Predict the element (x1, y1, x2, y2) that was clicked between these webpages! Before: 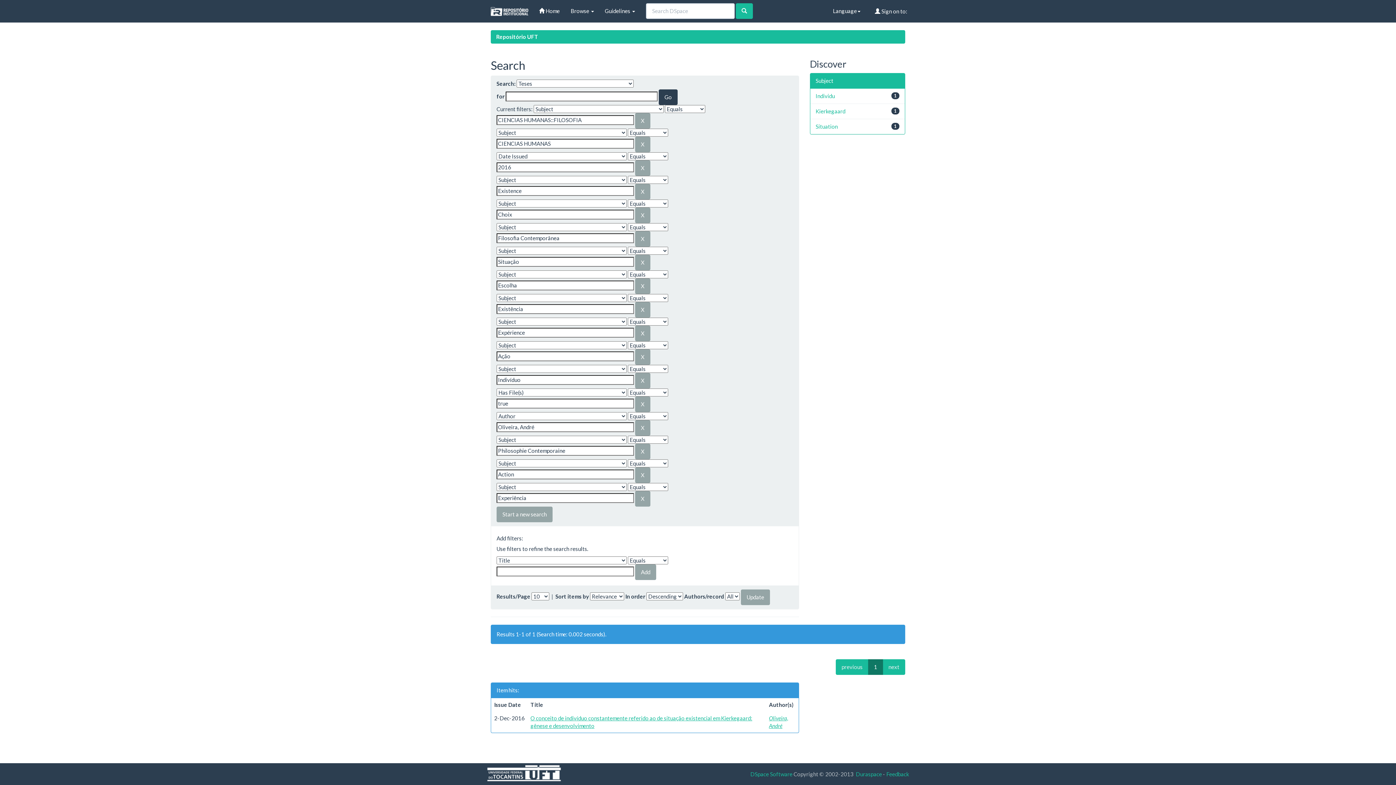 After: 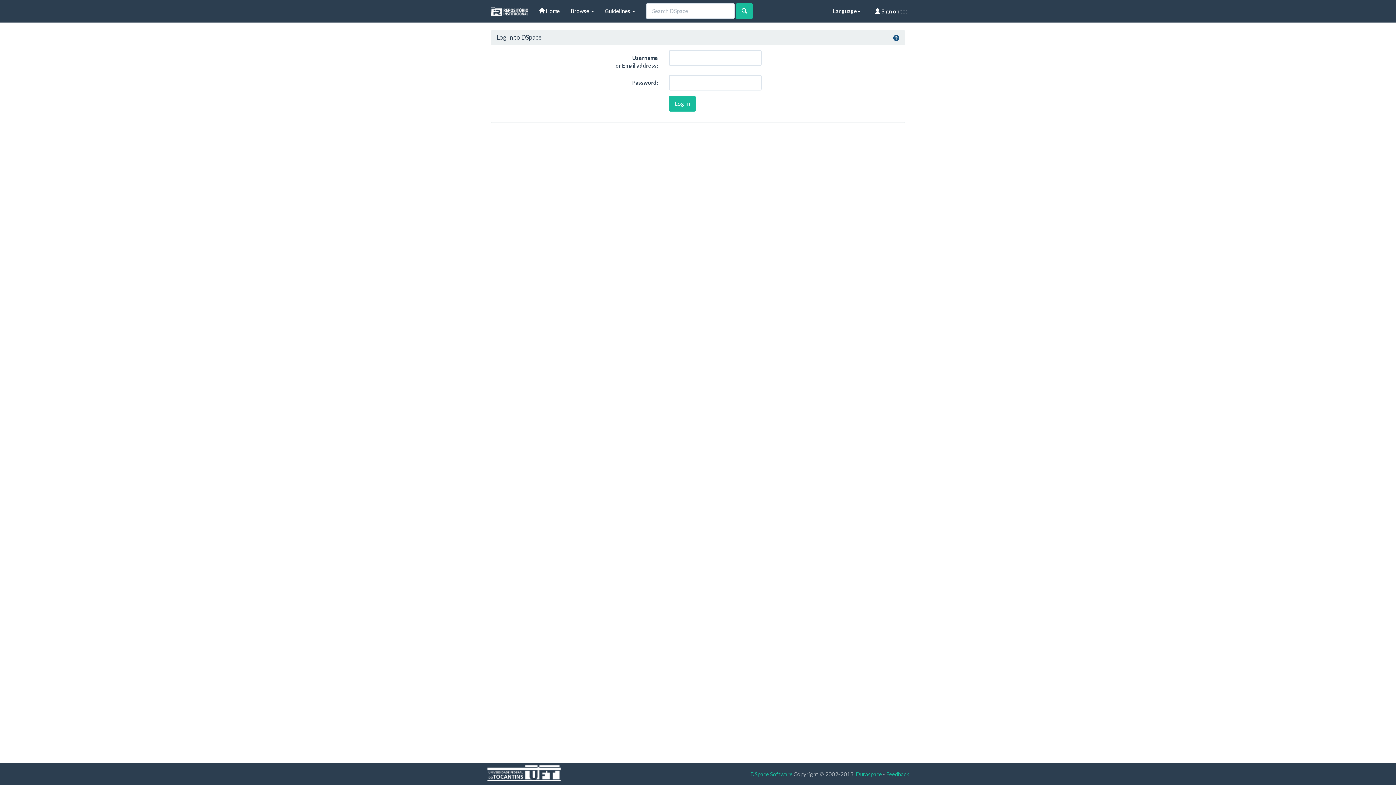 Action: label:  Sign on to: bbox: (869, 0, 913, 22)